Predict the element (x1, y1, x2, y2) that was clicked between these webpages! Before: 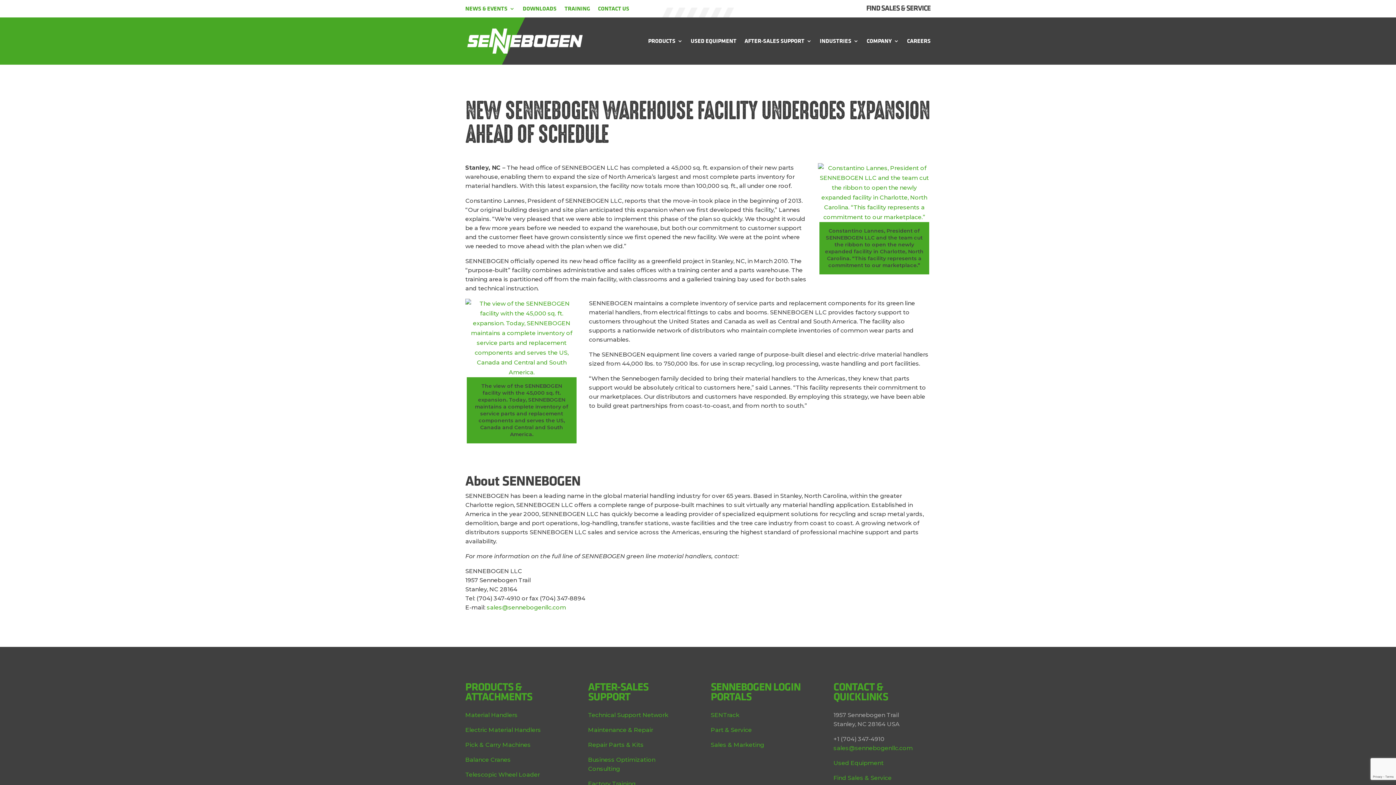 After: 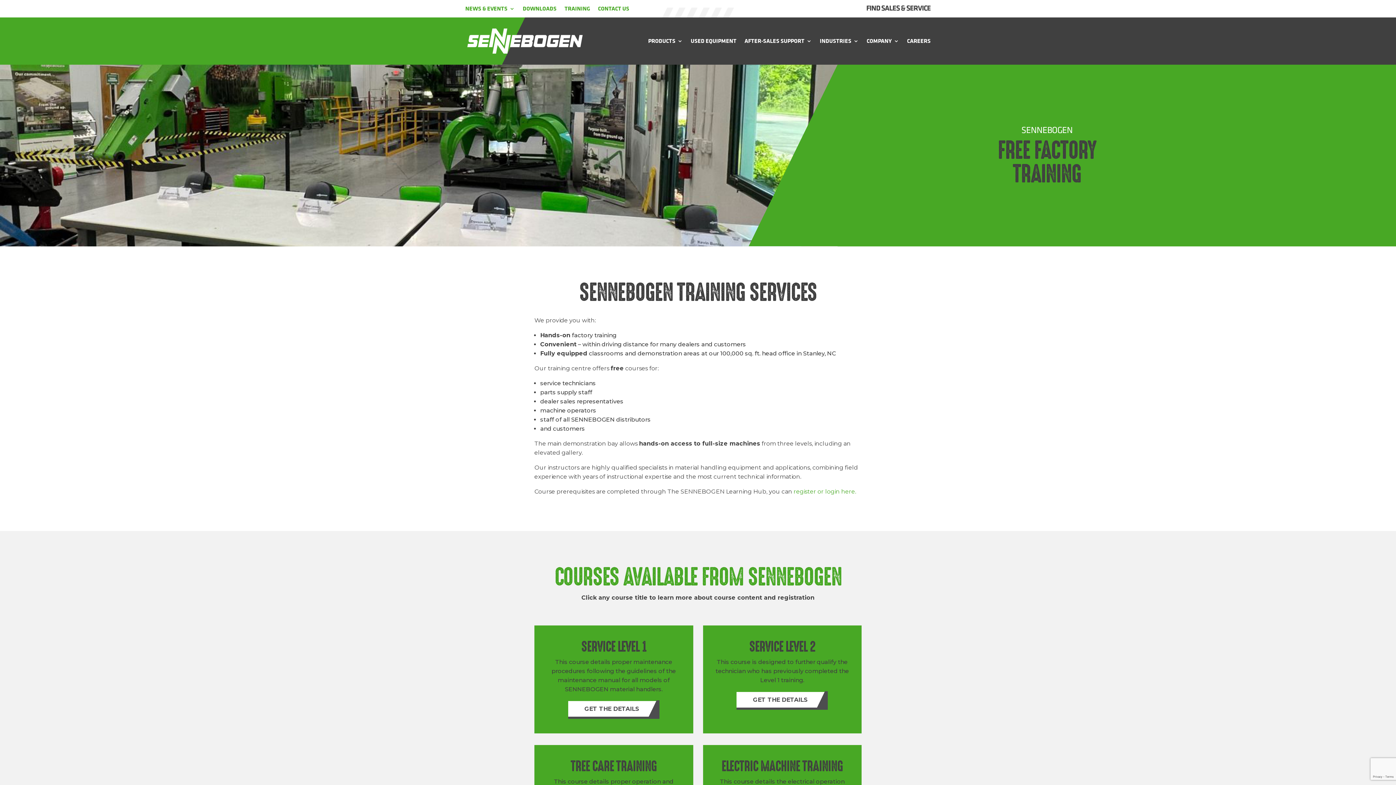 Action: bbox: (588, 780, 635, 787) label: Factory Training